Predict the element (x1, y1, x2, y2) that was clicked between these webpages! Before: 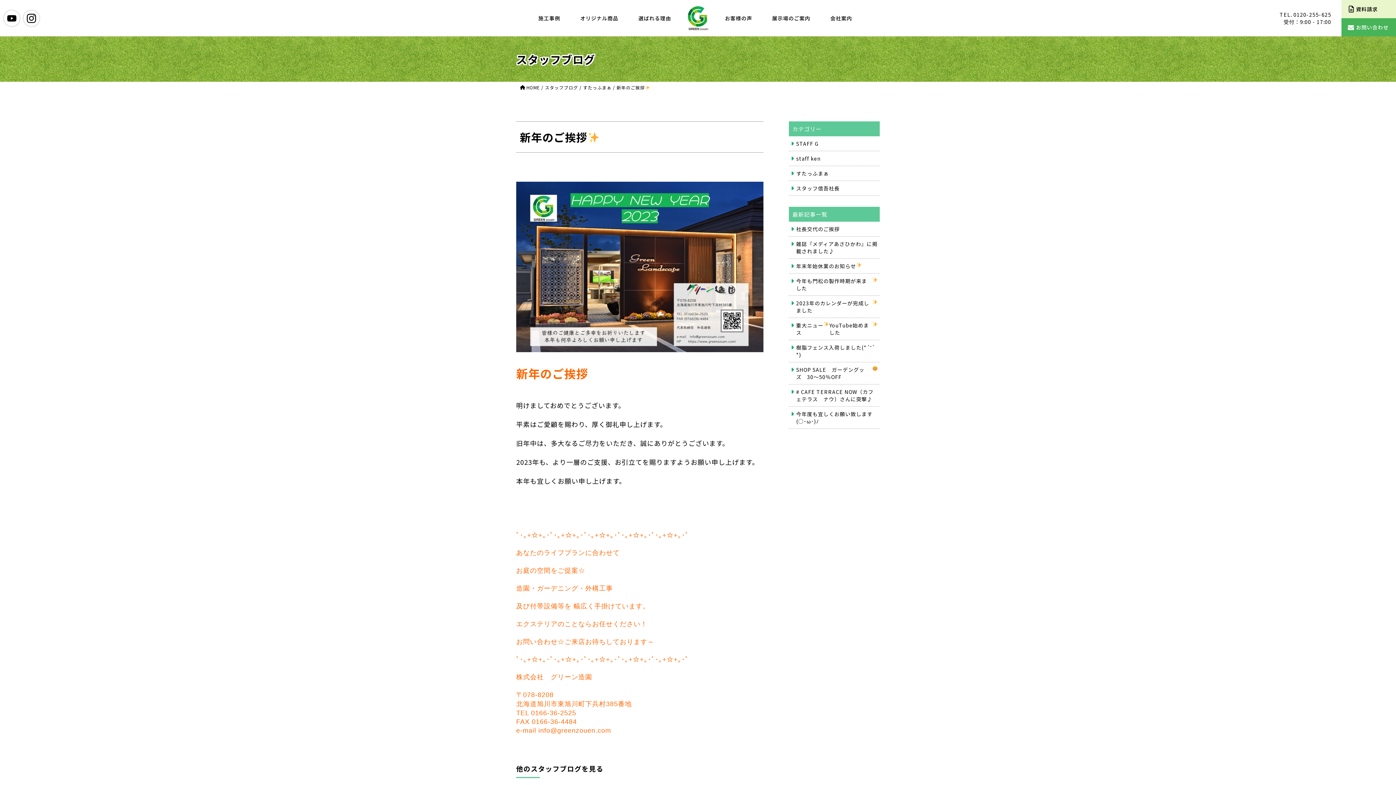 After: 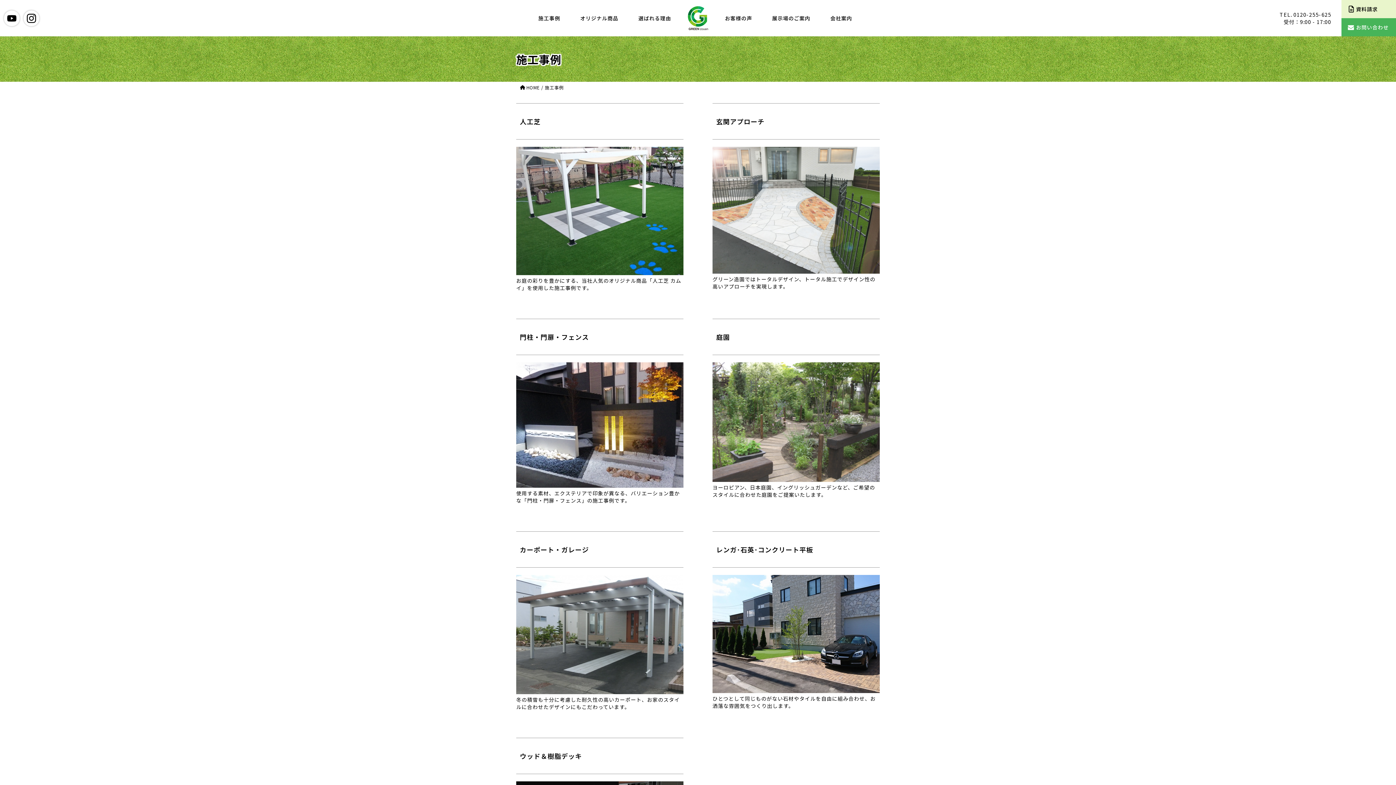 Action: label: 施工事例 bbox: (538, 14, 560, 21)